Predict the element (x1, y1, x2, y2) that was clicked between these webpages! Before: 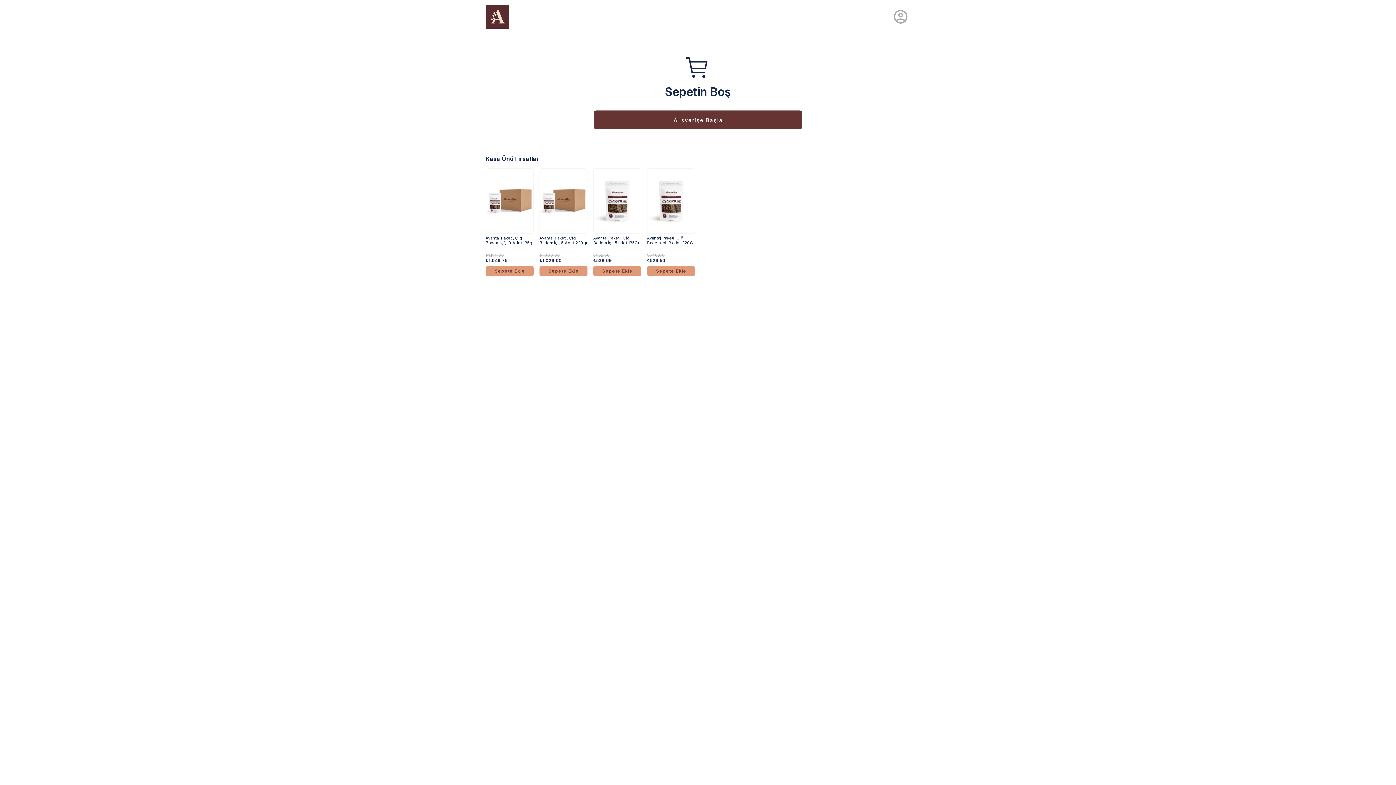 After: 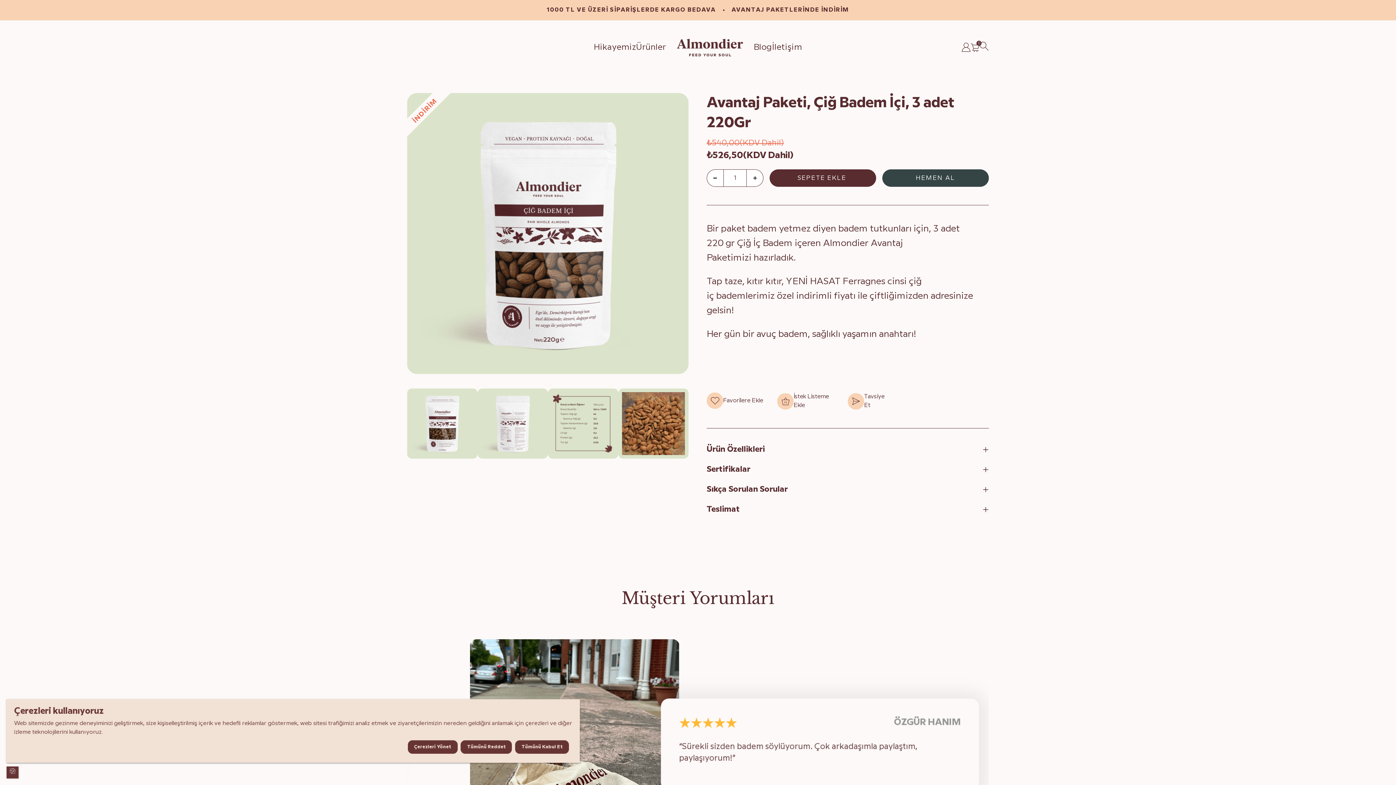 Action: bbox: (647, 236, 695, 250) label: Avantaj Paketi, Çiğ Badem İçi, 3 adet 220Gr